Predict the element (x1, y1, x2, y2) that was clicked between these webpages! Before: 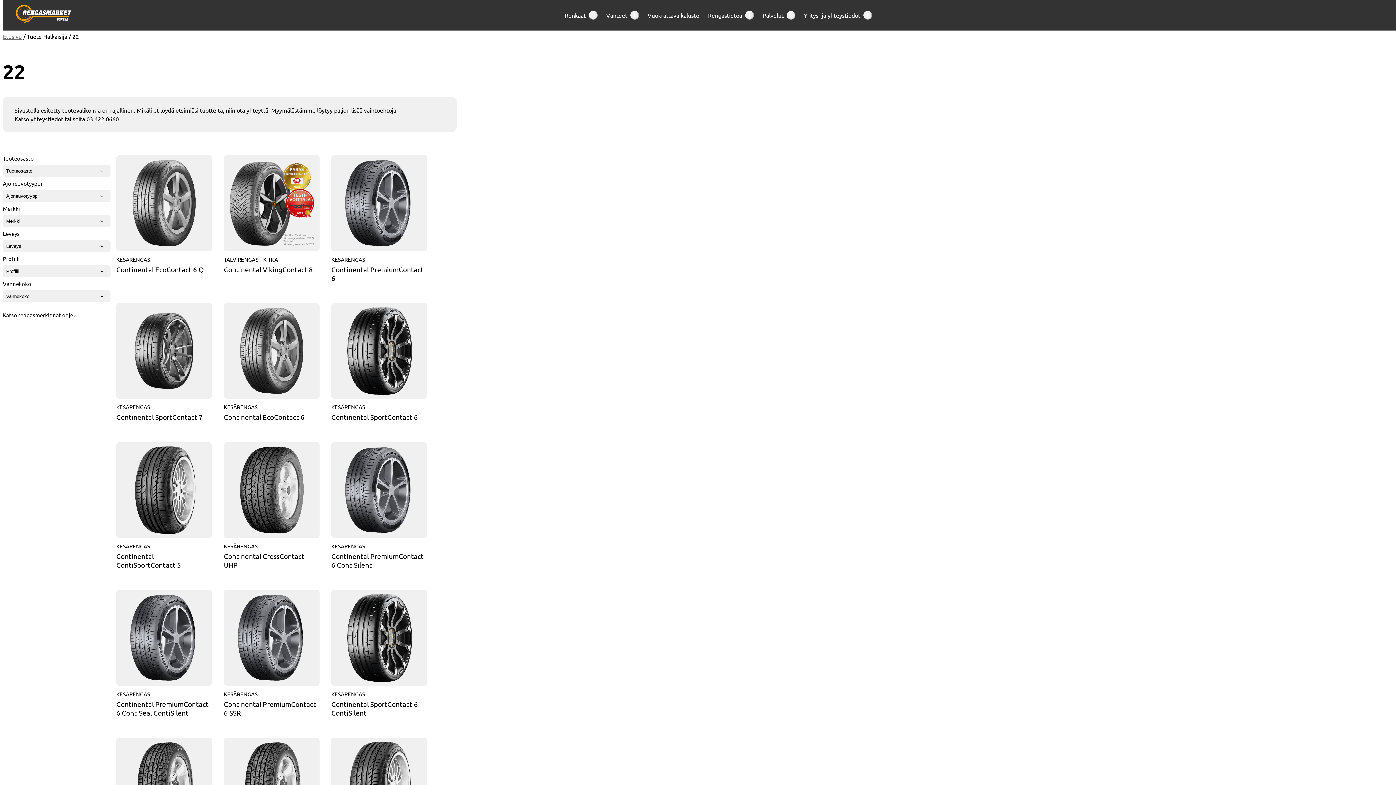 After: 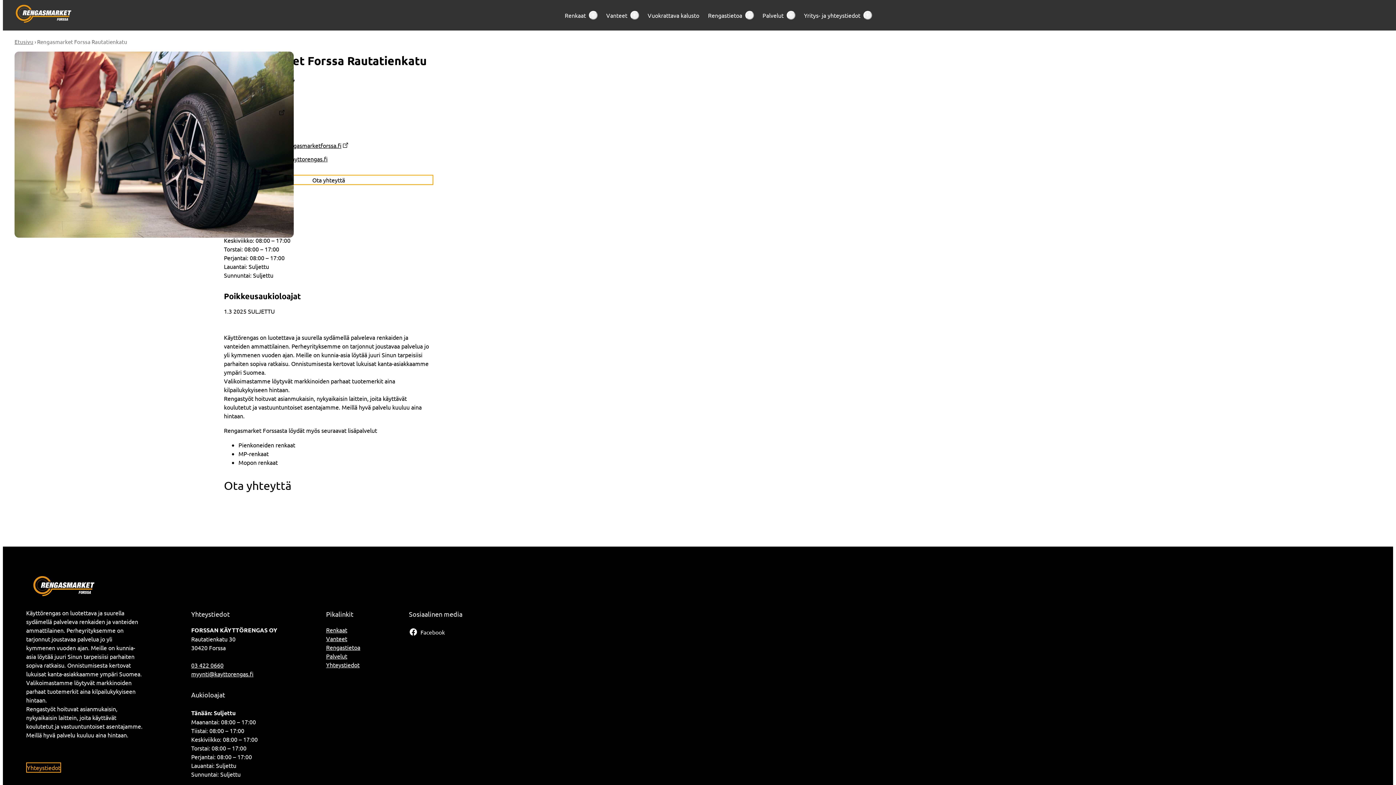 Action: bbox: (804, 8, 860, 21) label: Yritys- ja yhteystiedot